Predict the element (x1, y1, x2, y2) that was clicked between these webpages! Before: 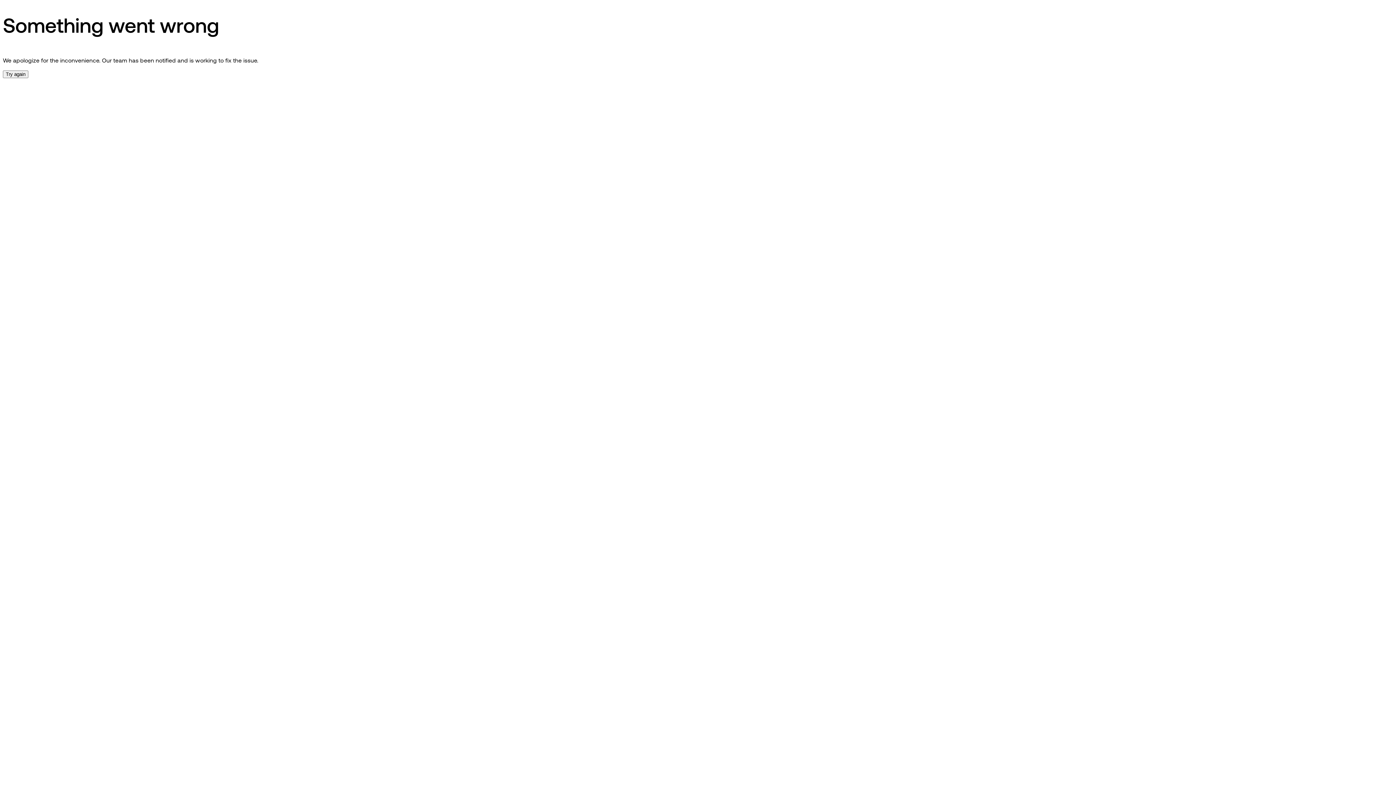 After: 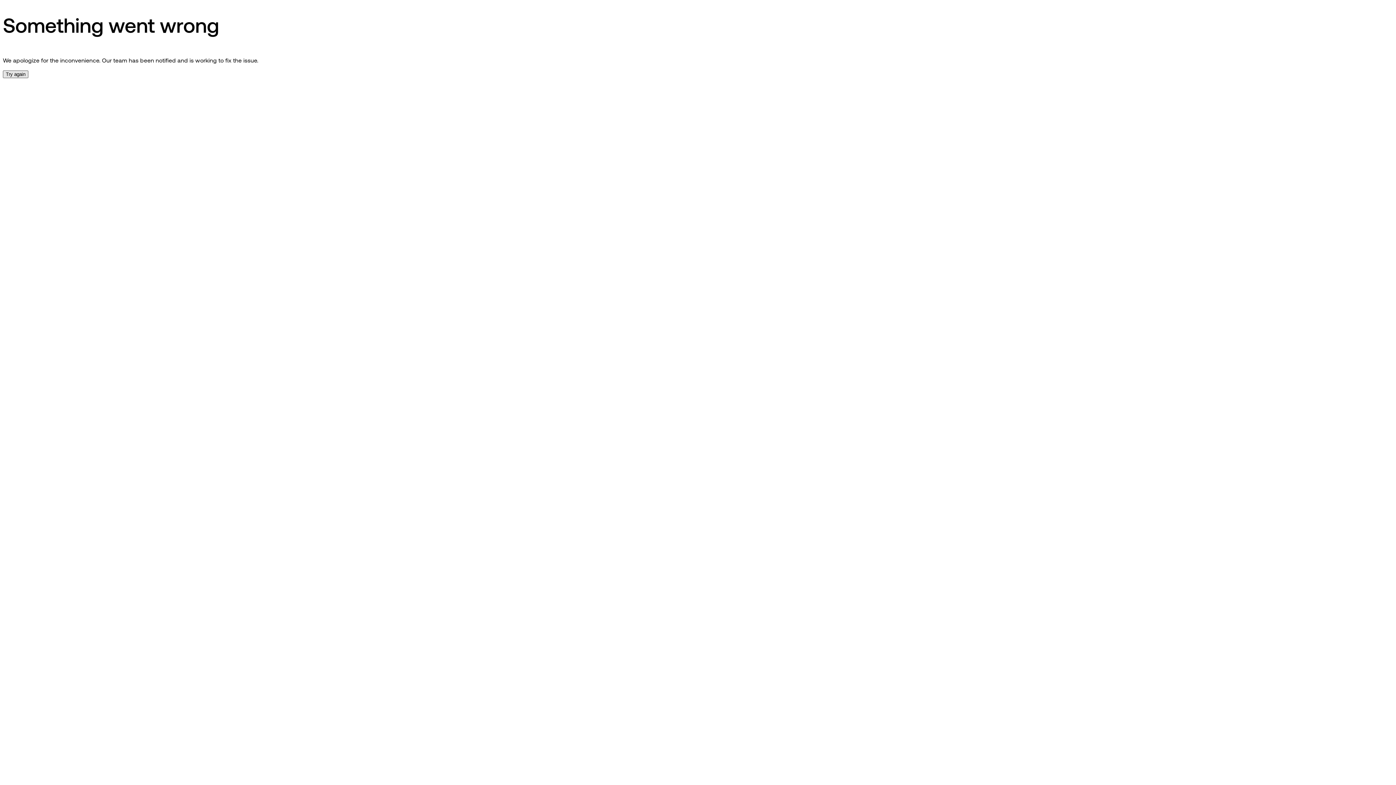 Action: label: Try again bbox: (2, 70, 28, 78)